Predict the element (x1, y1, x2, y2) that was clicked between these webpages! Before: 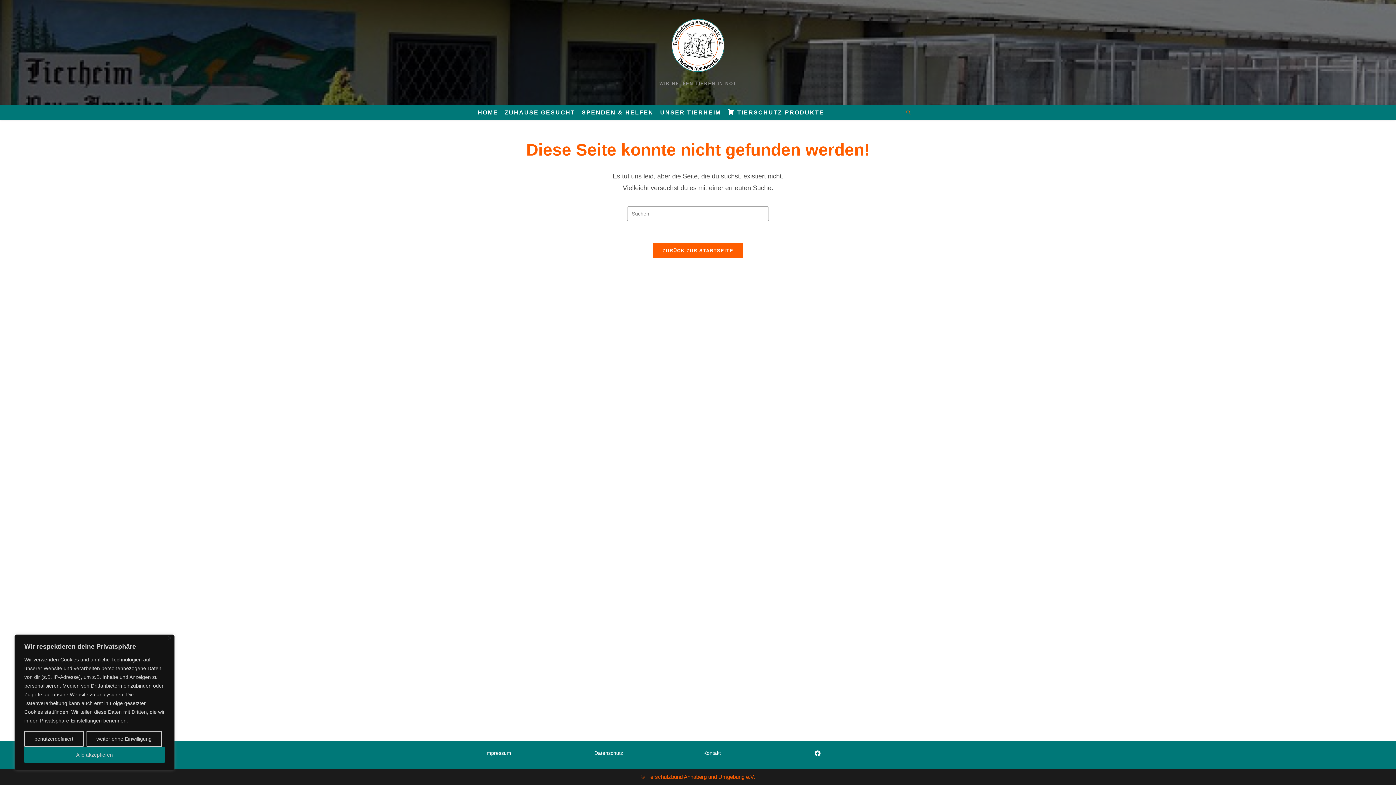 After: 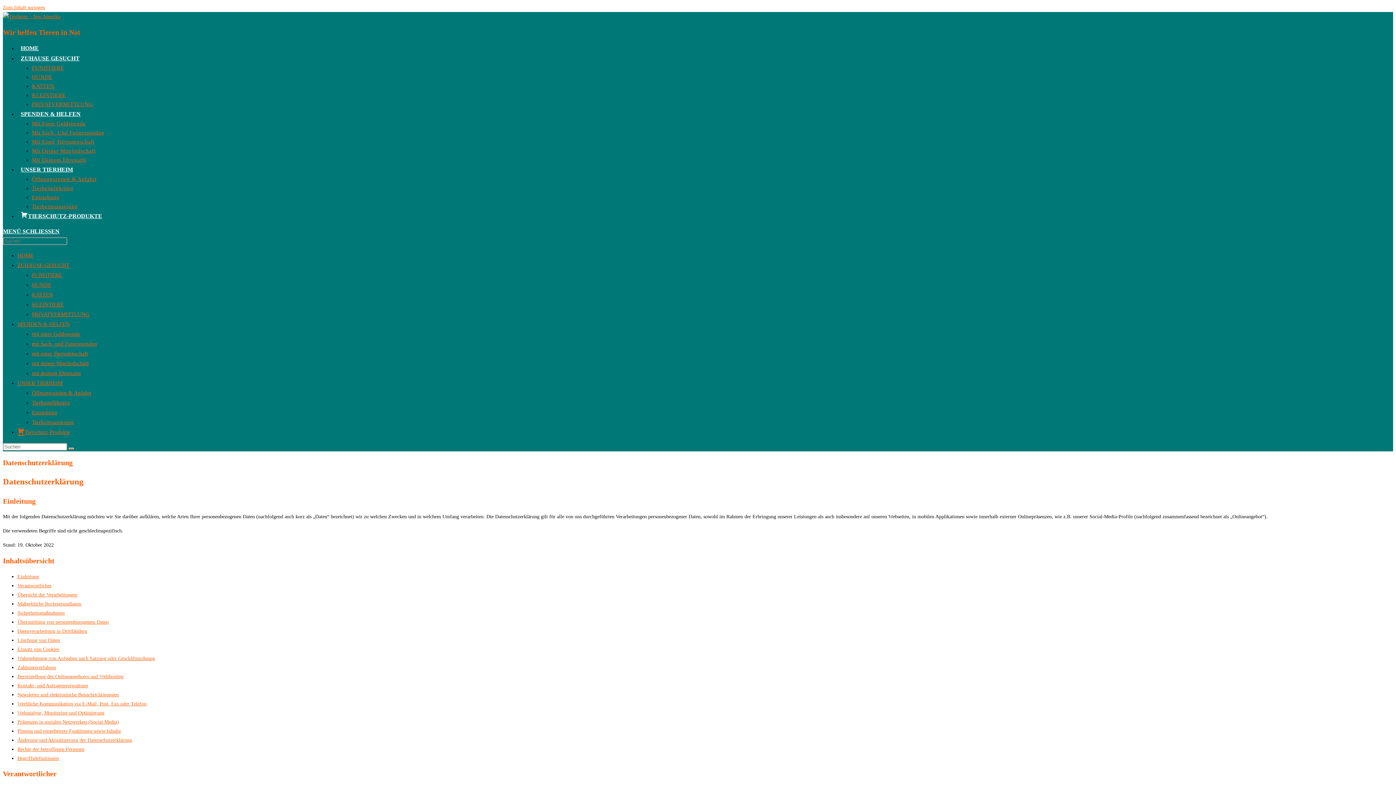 Action: bbox: (594, 750, 623, 756) label: Datenschutz